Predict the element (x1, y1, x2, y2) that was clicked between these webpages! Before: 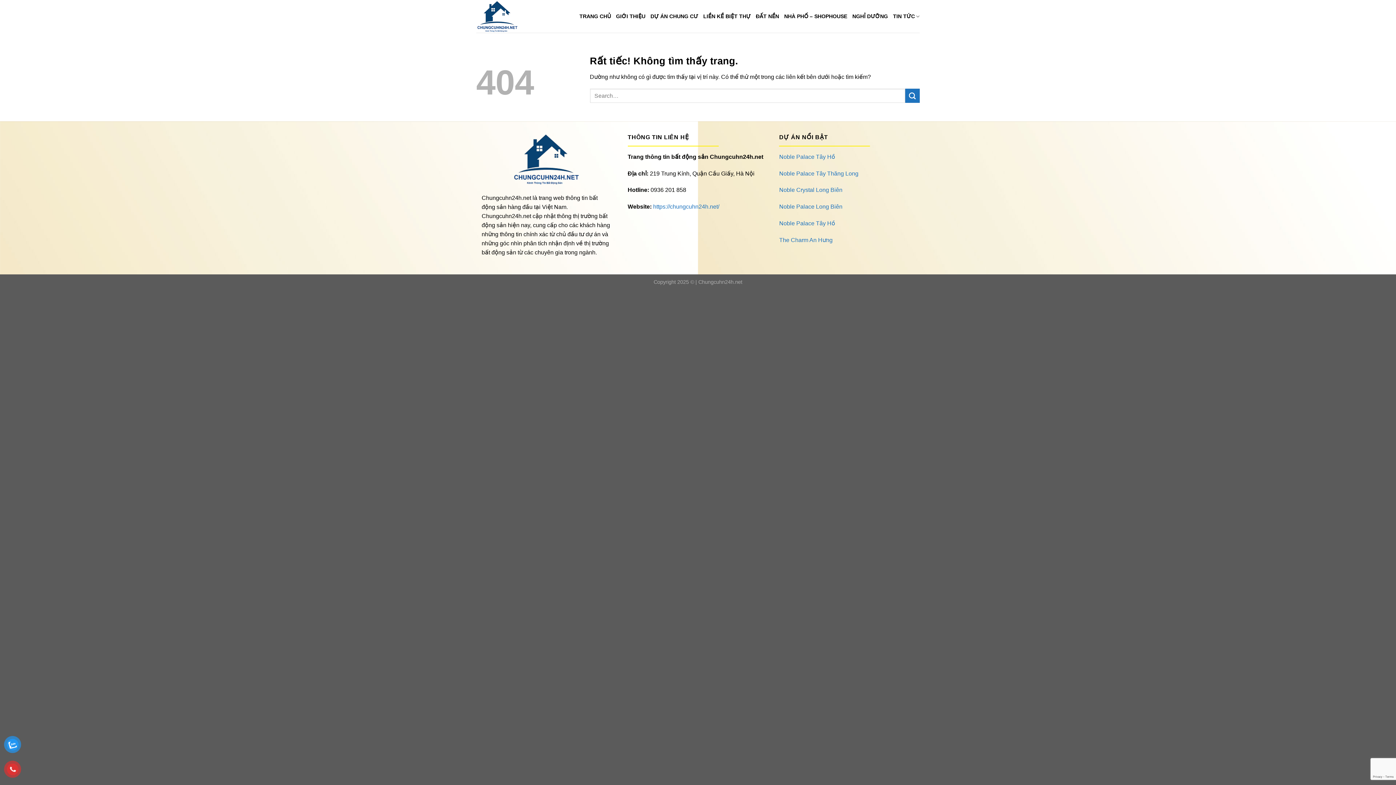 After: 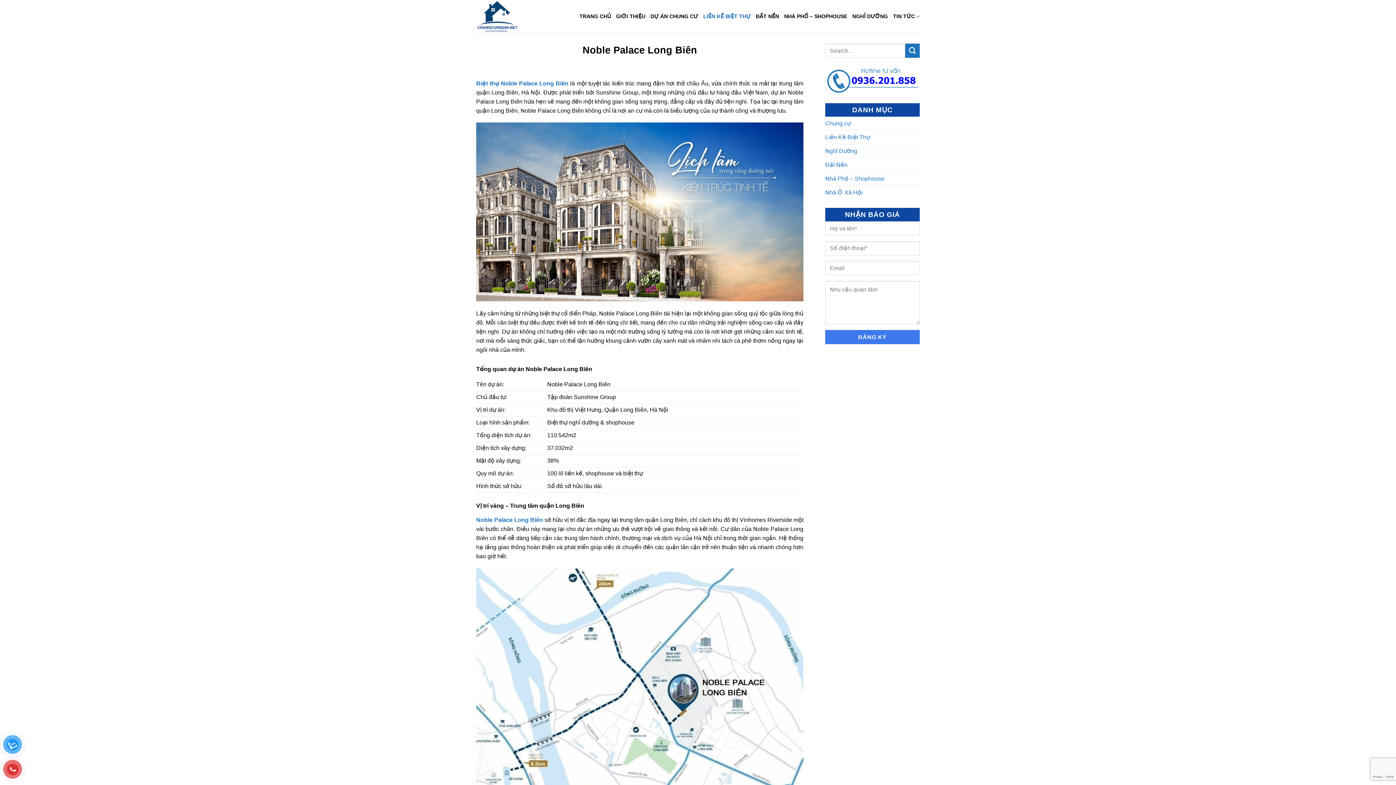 Action: bbox: (779, 203, 842, 209) label: Noble Palace Long Biên